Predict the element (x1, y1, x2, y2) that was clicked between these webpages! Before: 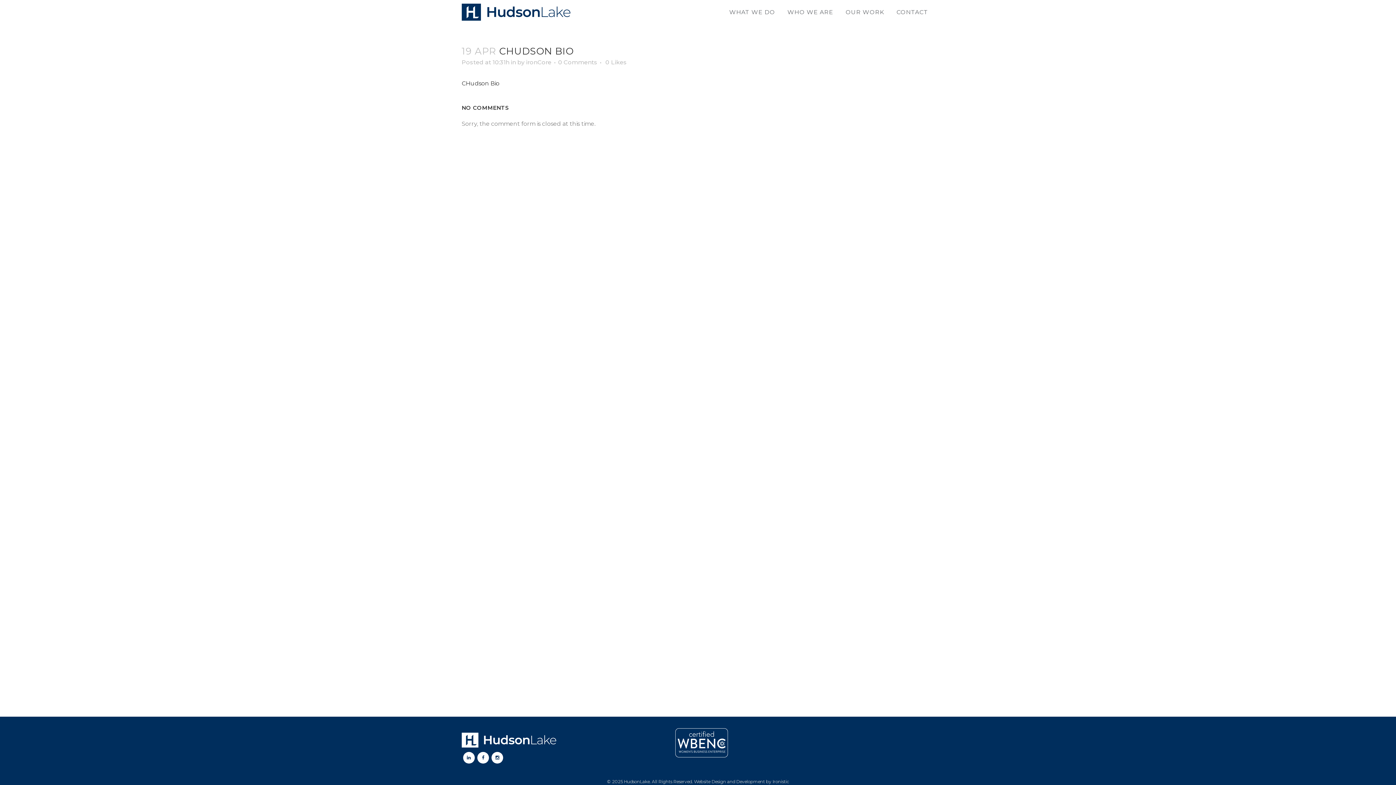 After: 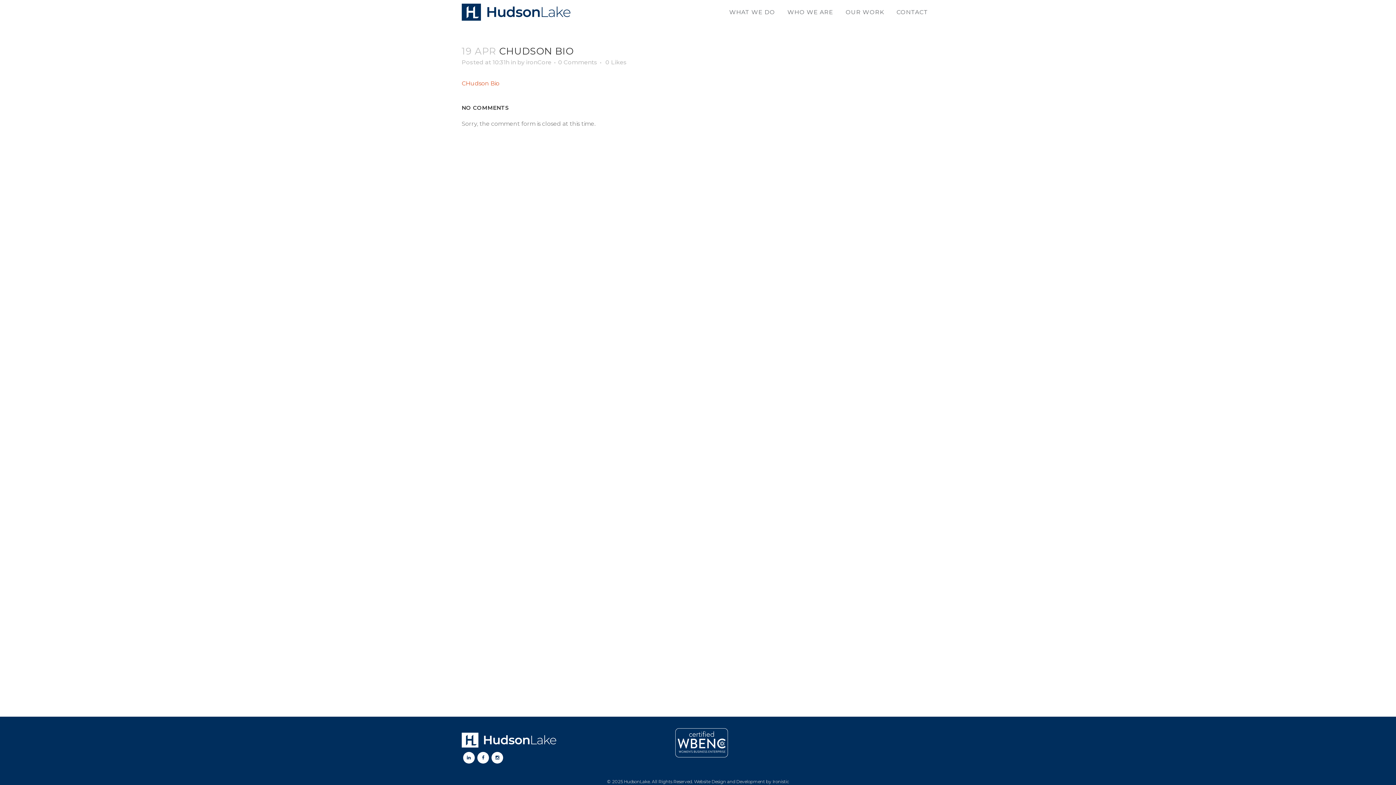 Action: bbox: (461, 80, 499, 86) label: CHudson Bio